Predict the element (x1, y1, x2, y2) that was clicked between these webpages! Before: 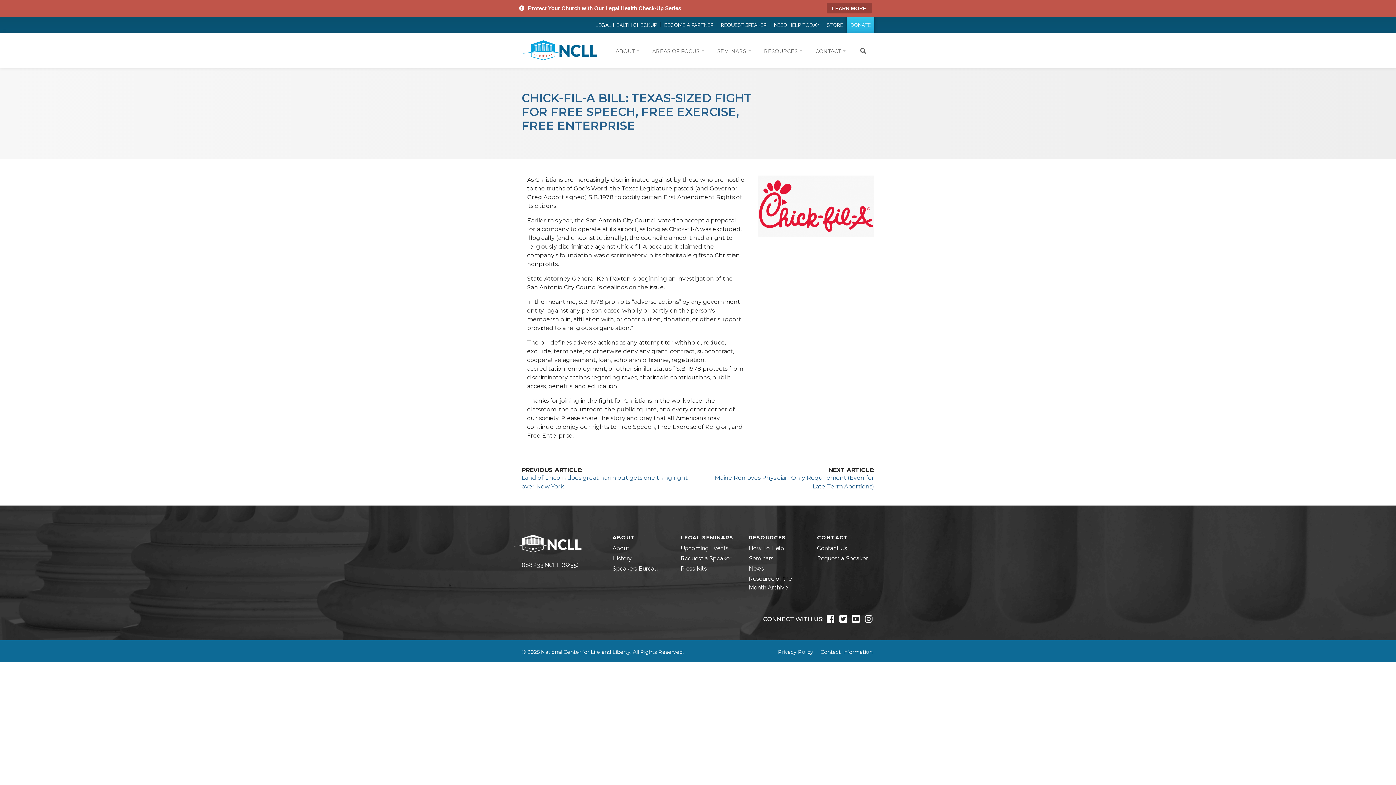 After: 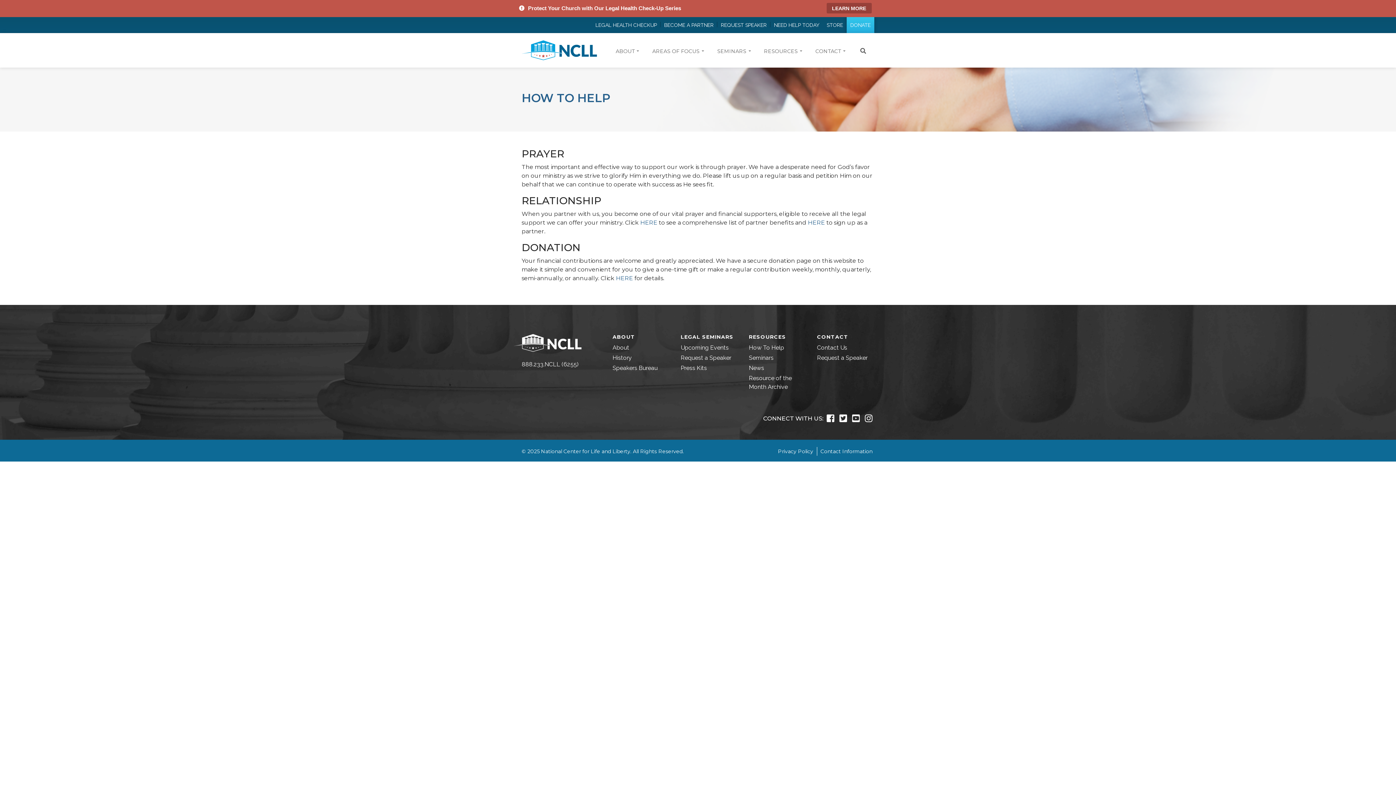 Action: bbox: (749, 543, 806, 553) label: How To Help